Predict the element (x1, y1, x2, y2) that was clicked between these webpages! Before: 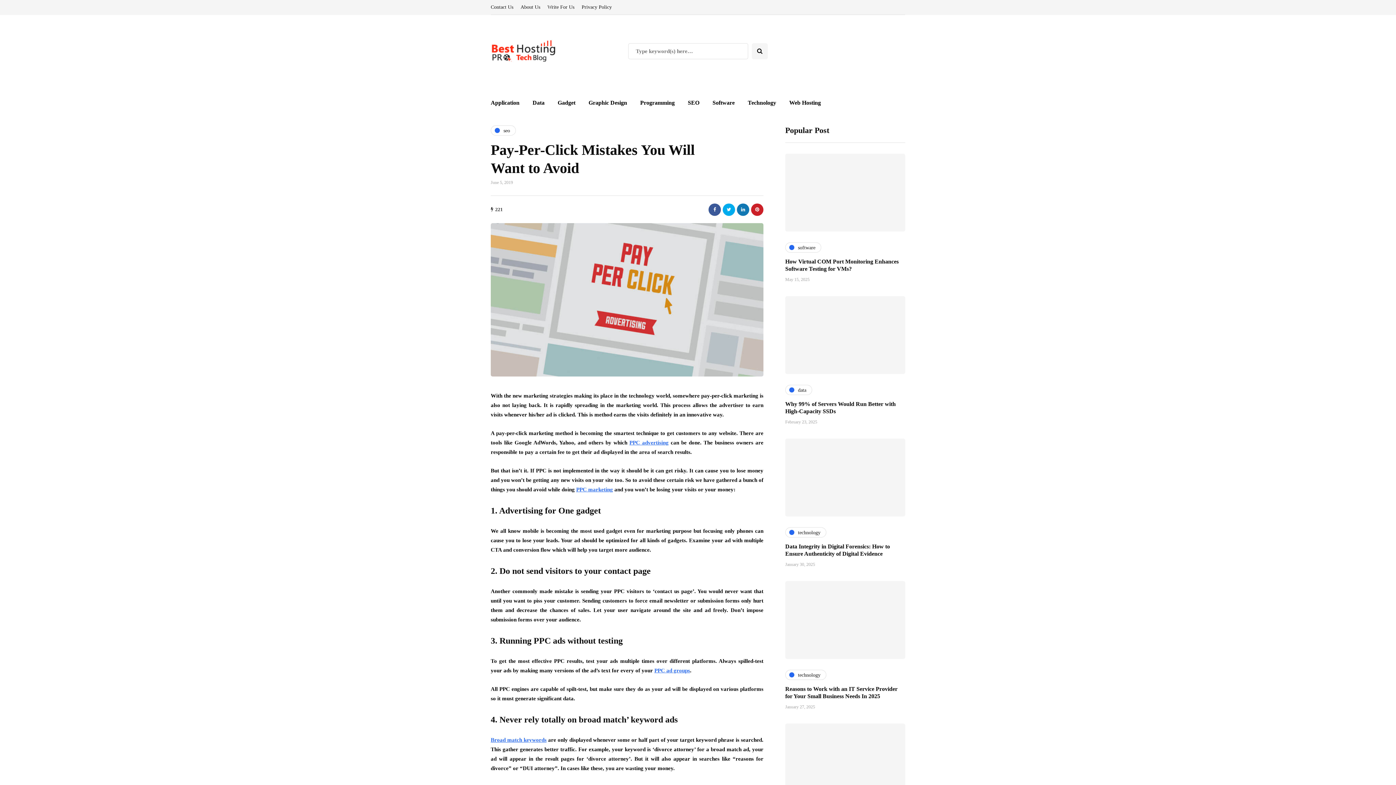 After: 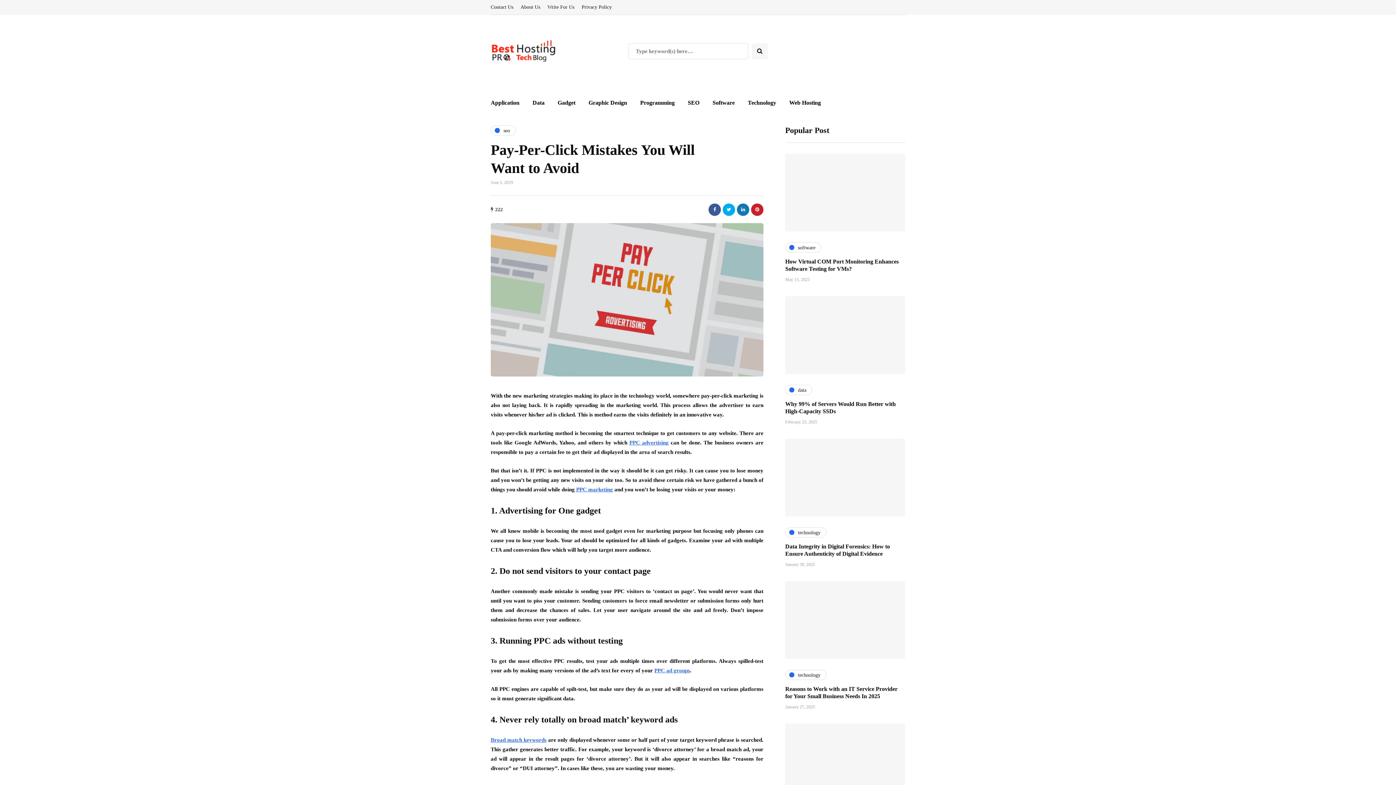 Action: bbox: (737, 203, 749, 215)